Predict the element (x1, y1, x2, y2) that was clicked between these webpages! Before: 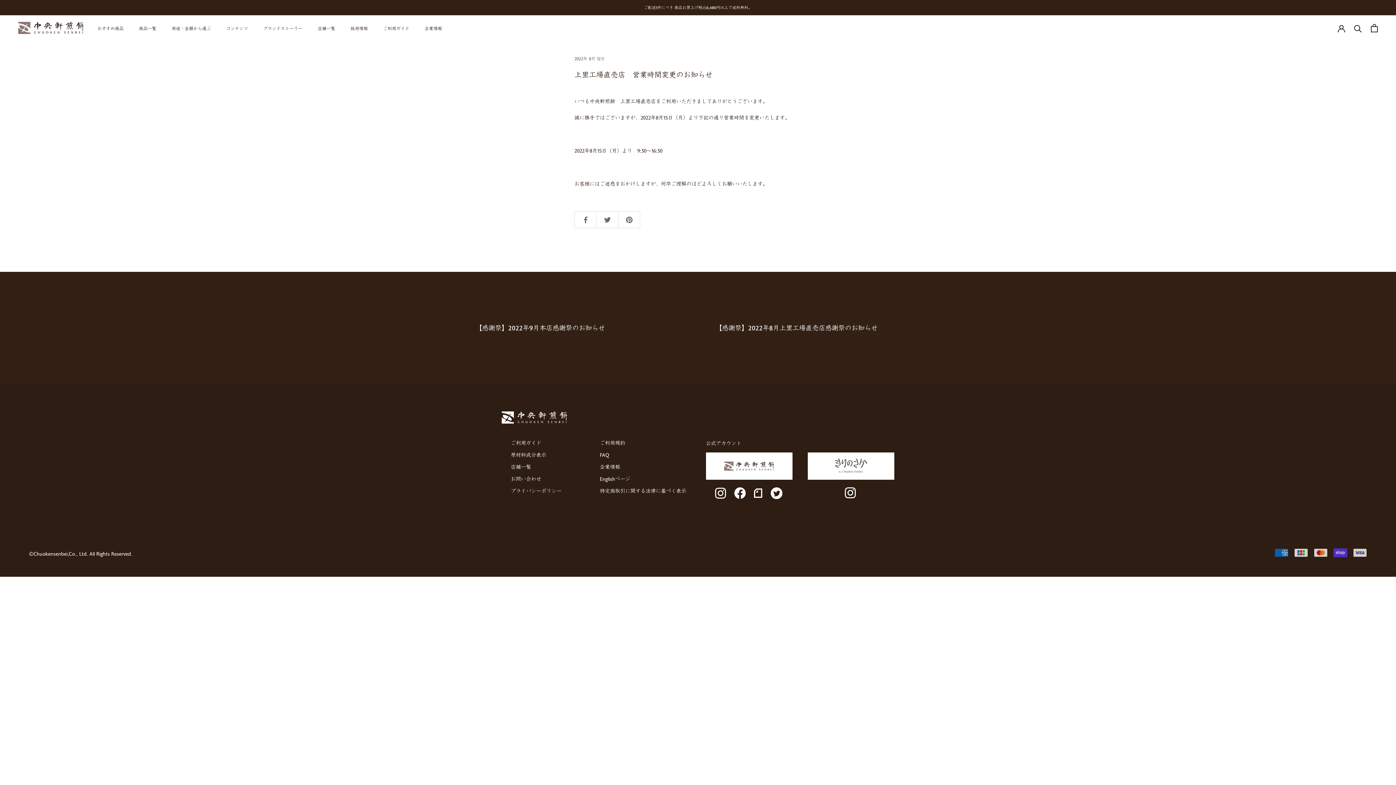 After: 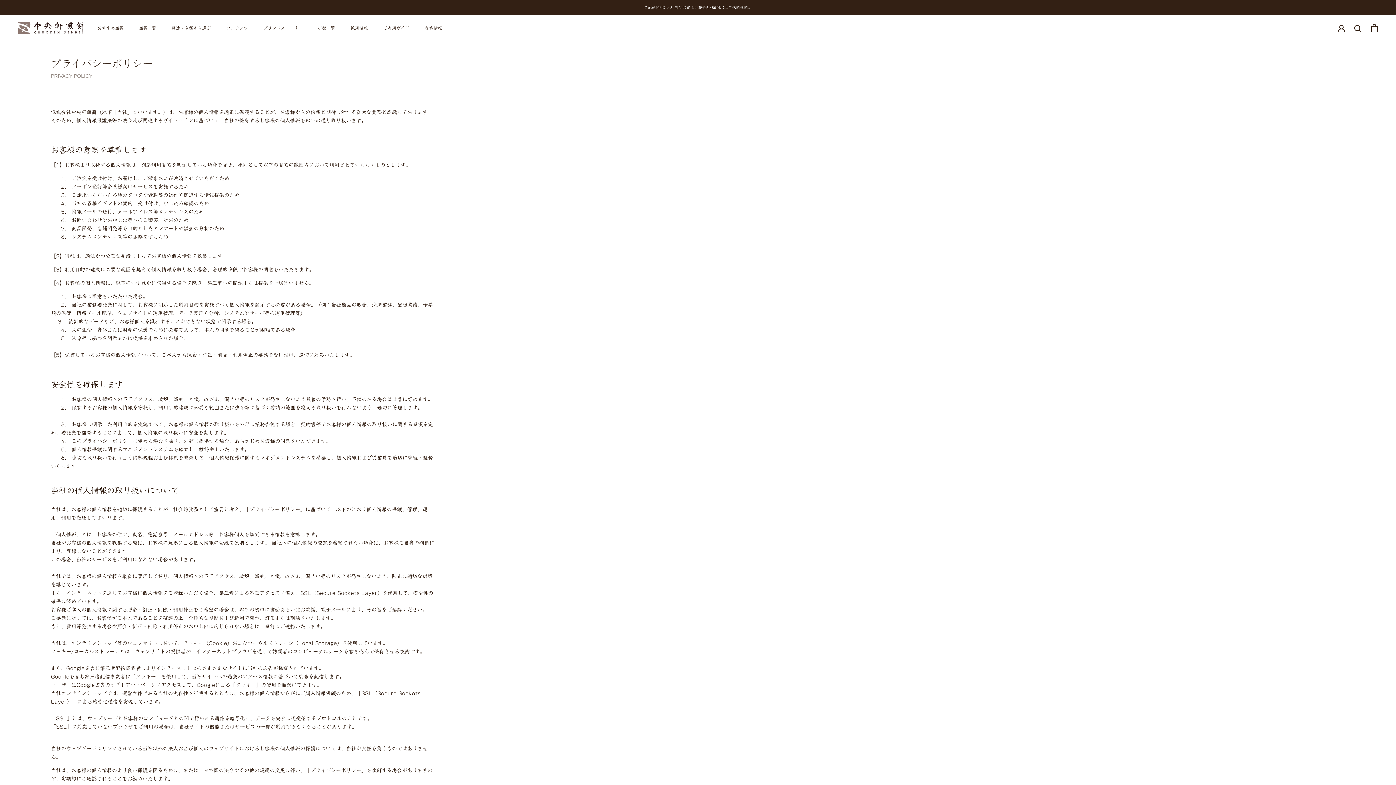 Action: bbox: (510, 487, 600, 494) label: プライバシーポリシー